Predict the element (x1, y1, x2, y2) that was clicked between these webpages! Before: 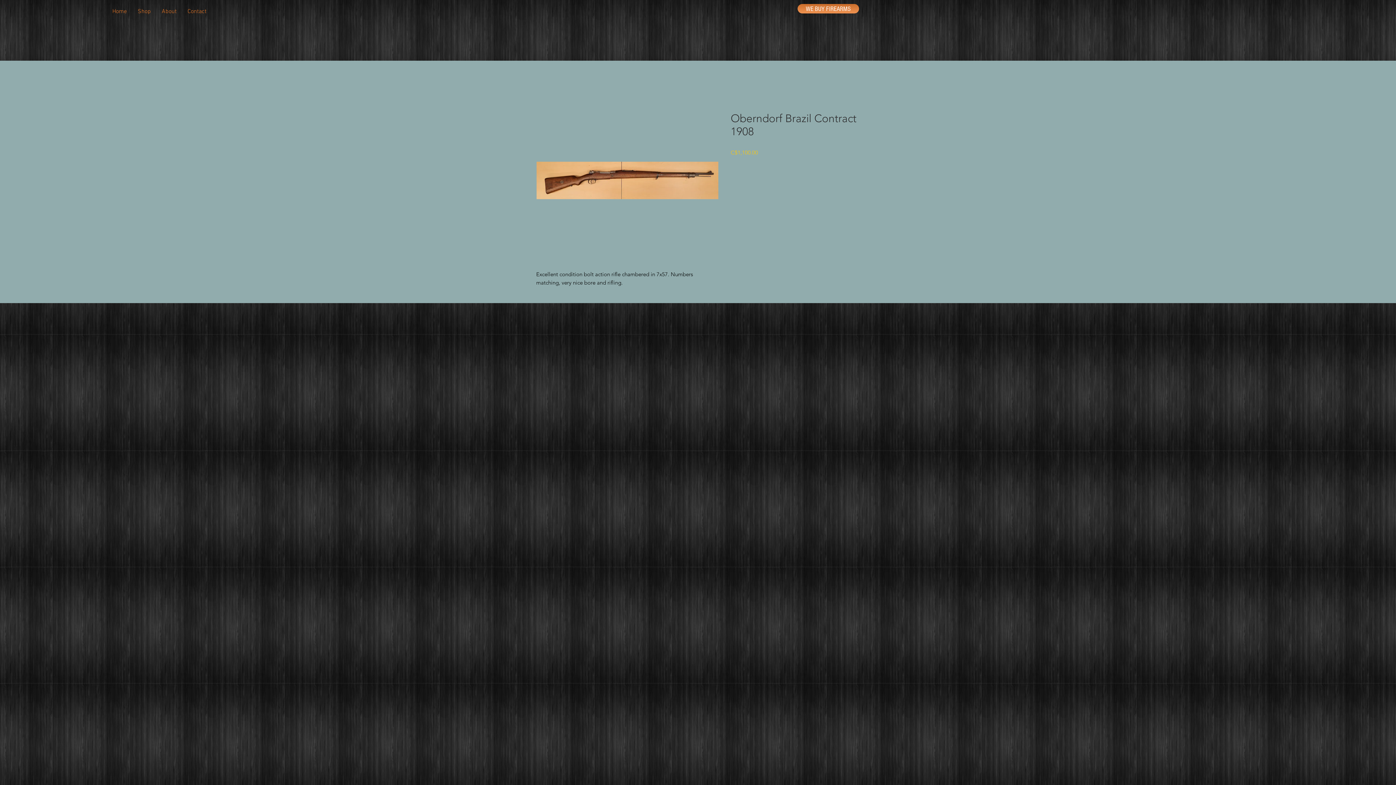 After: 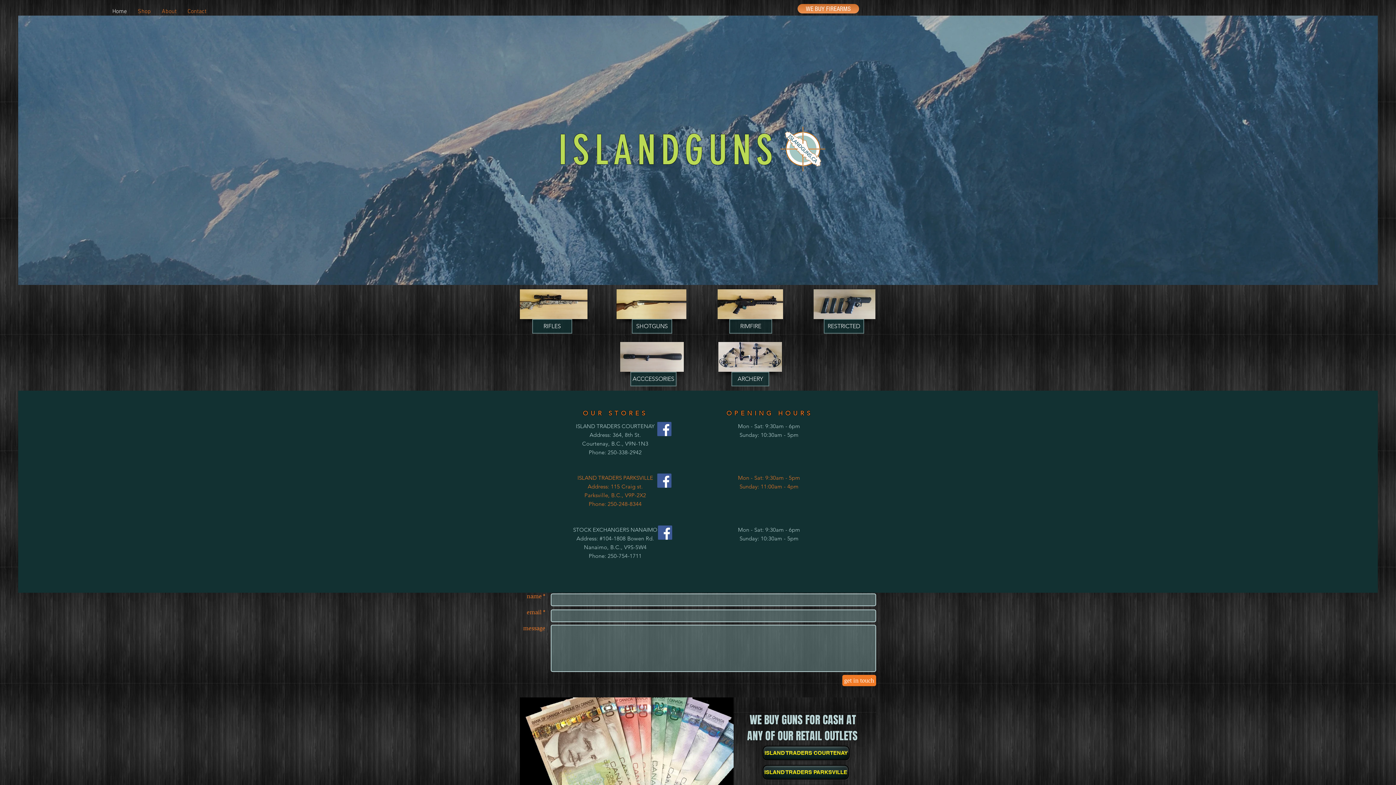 Action: bbox: (106, 5, 132, 17) label: Home